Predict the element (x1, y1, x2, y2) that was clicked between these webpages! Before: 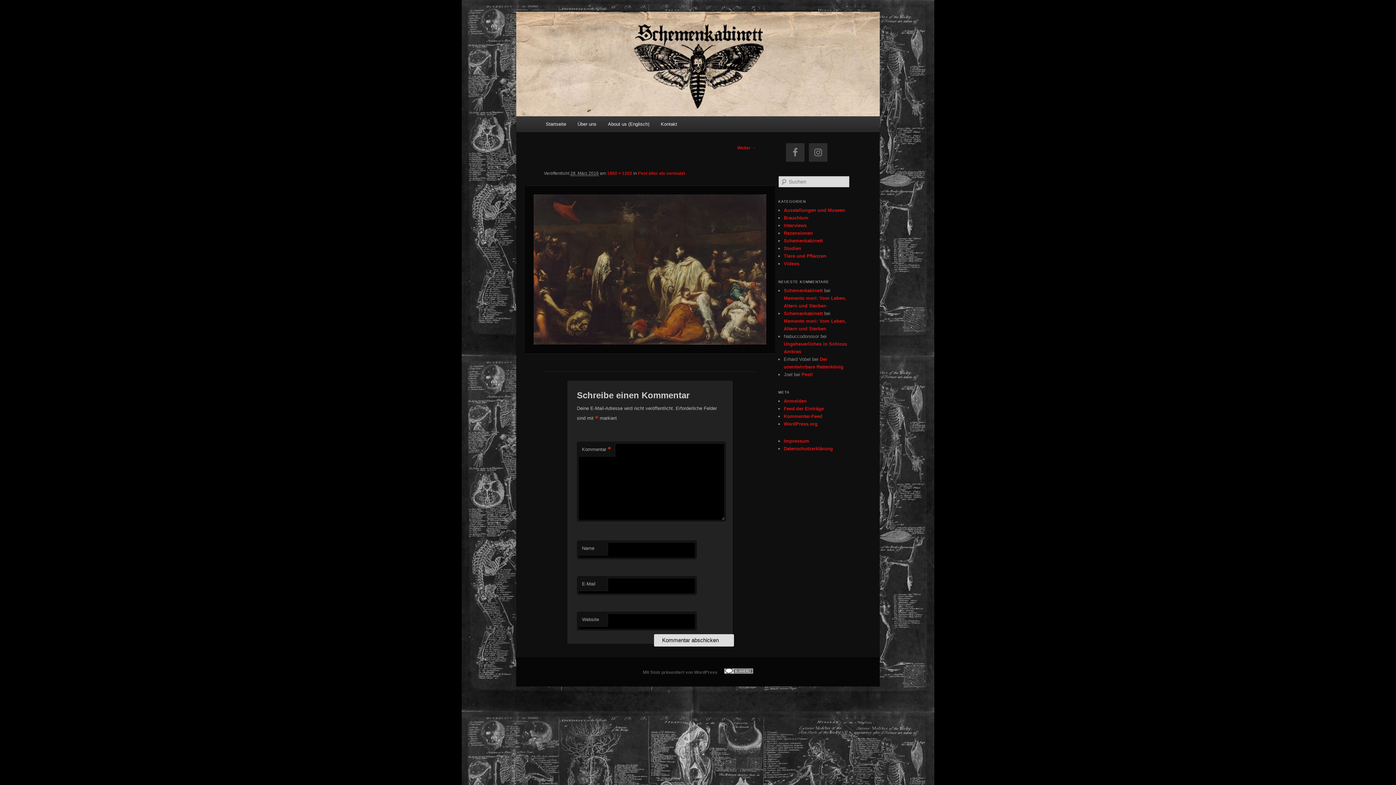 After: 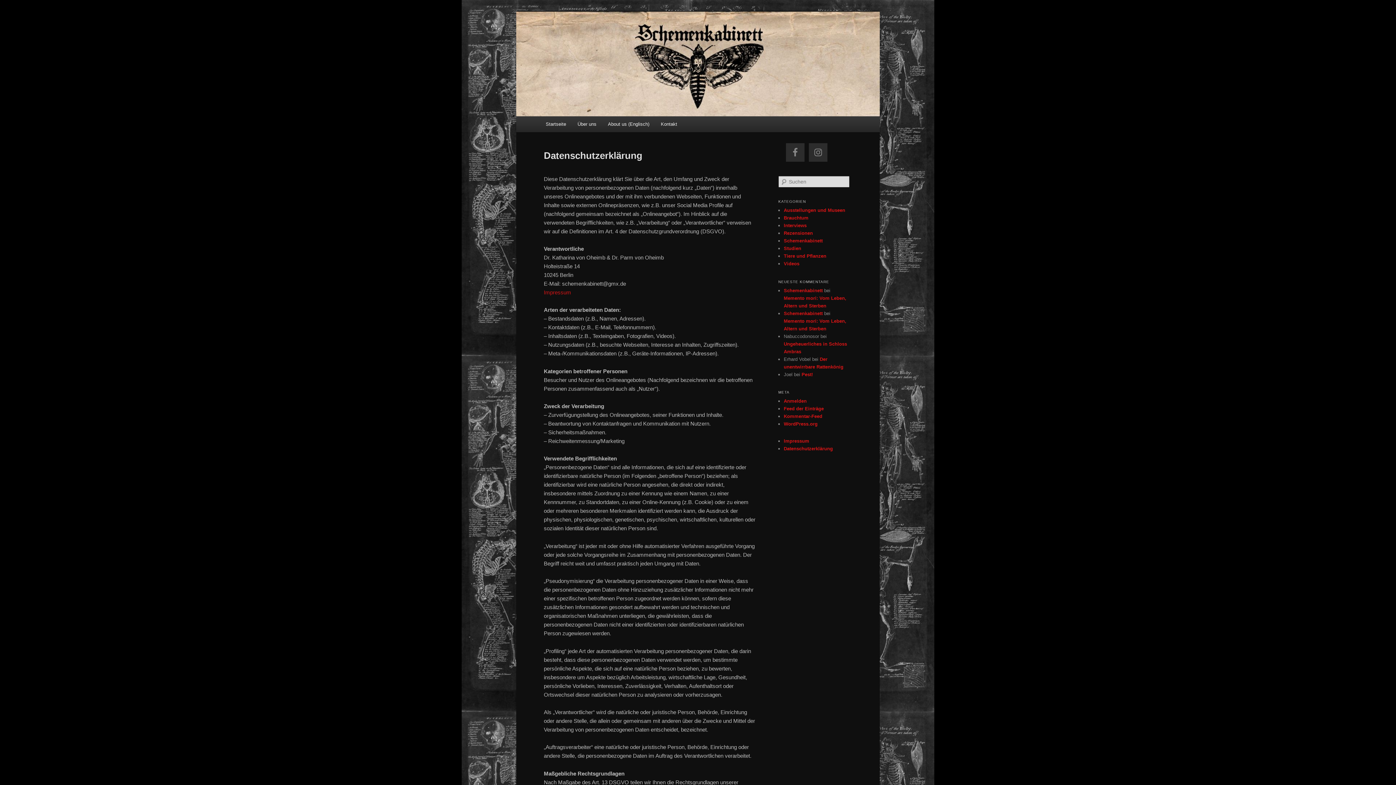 Action: label: Datenschutzerklärung bbox: (784, 446, 833, 451)